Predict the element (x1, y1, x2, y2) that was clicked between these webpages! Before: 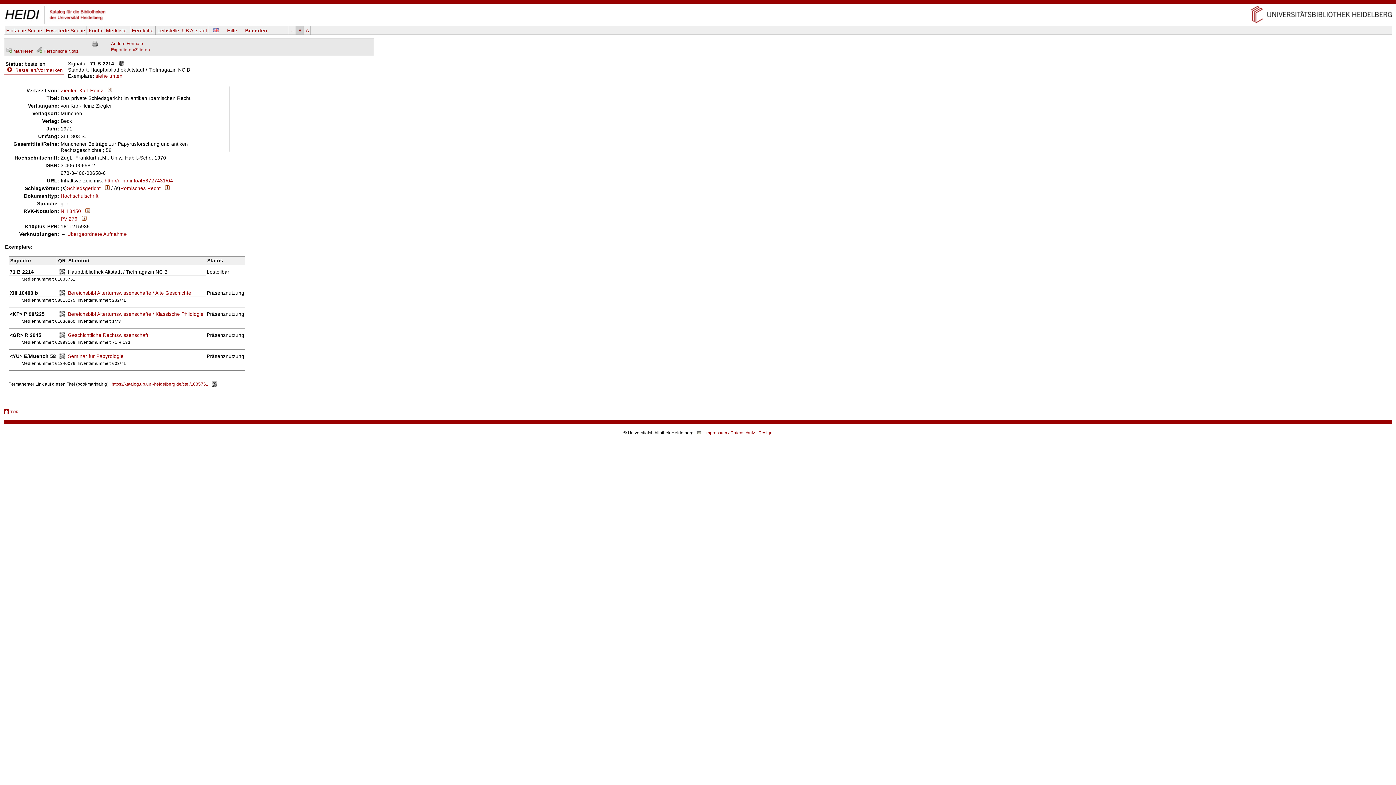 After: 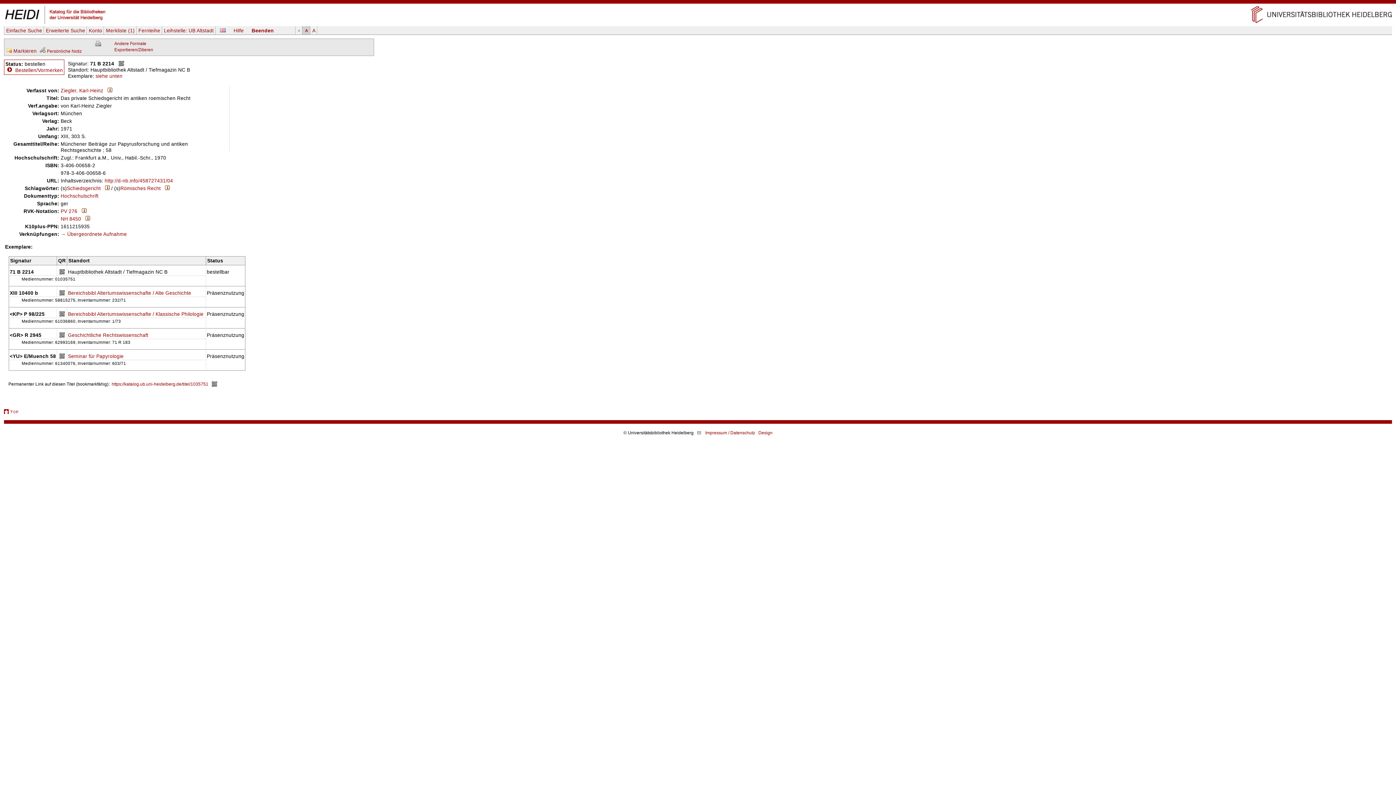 Action: bbox: (6, 48, 33, 53) label:  Markieren